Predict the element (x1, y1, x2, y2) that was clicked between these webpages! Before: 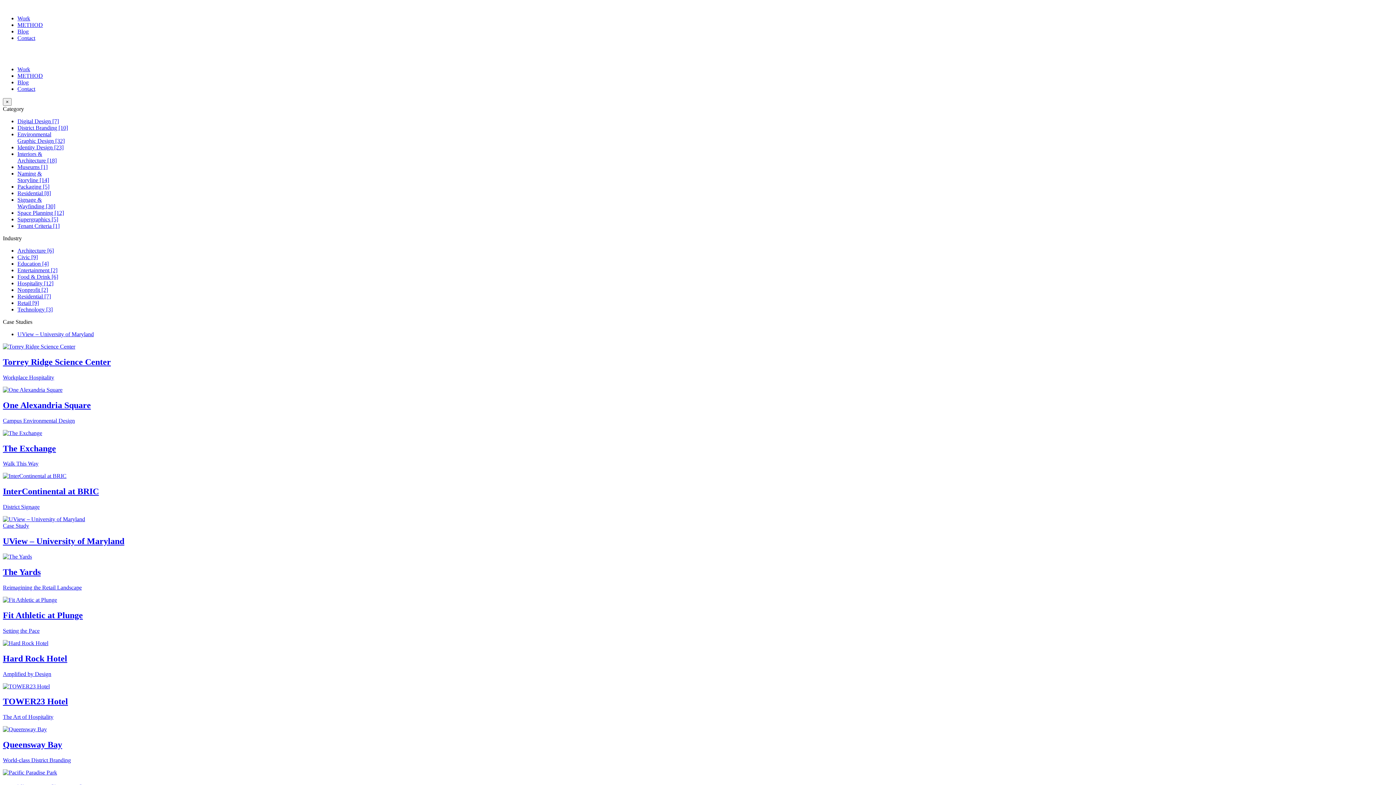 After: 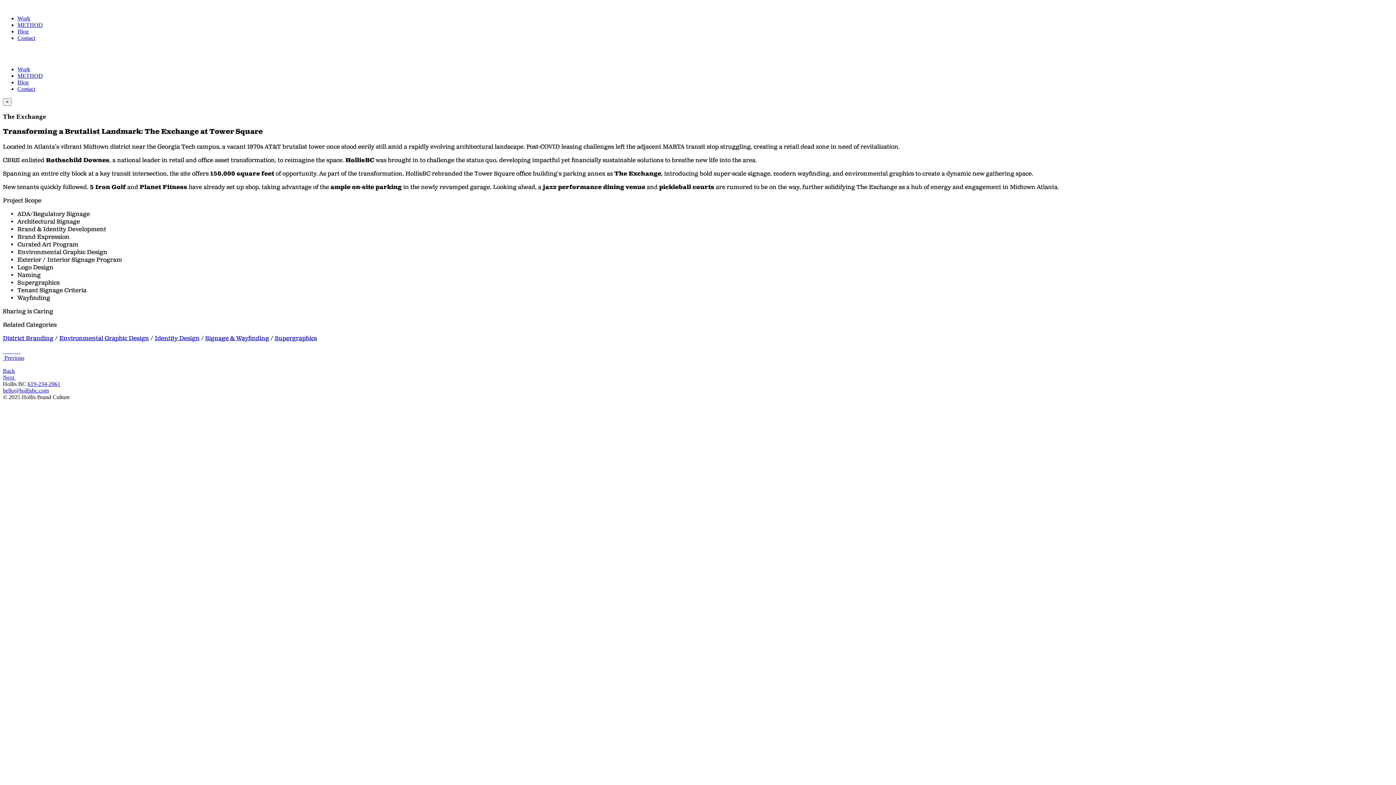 Action: bbox: (2, 430, 1393, 467) label: The Exchange

Walk This Way